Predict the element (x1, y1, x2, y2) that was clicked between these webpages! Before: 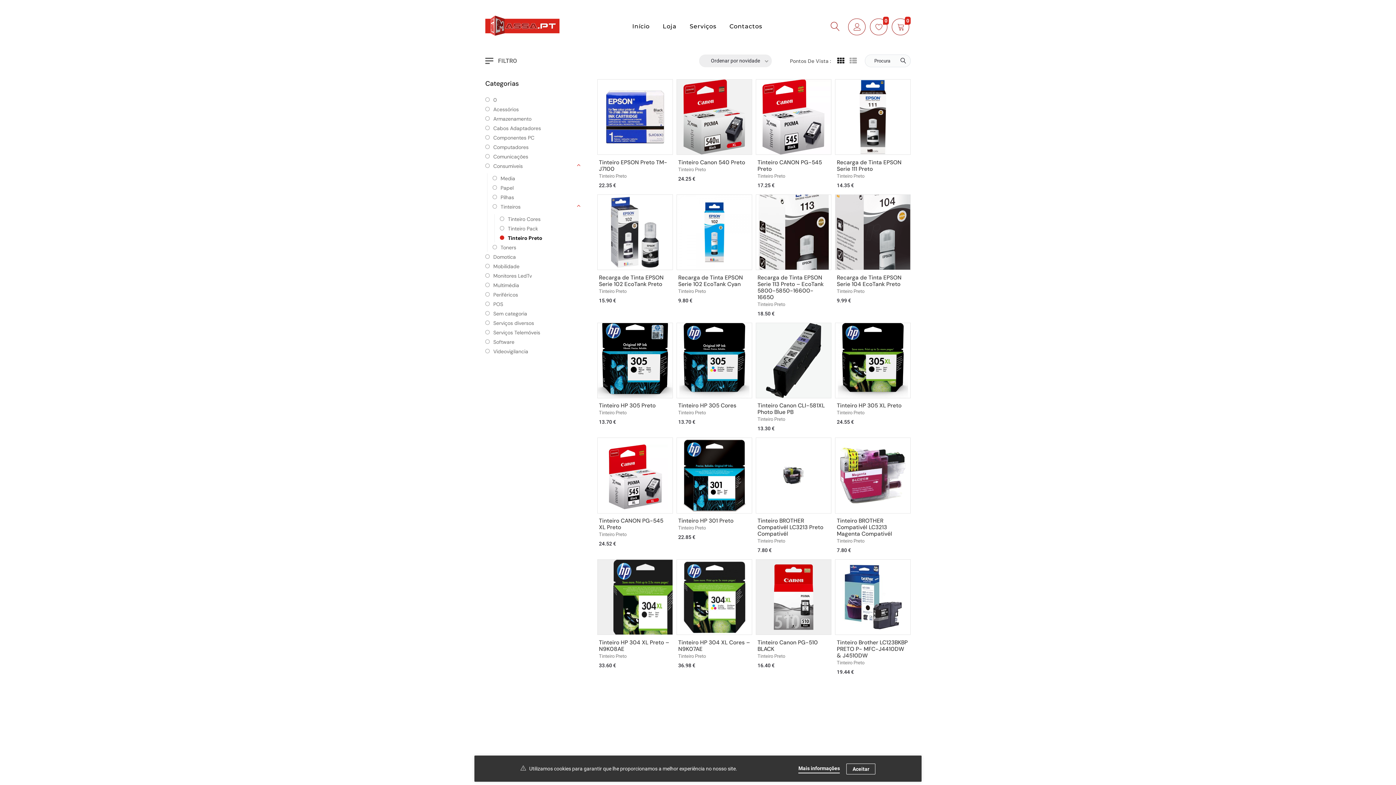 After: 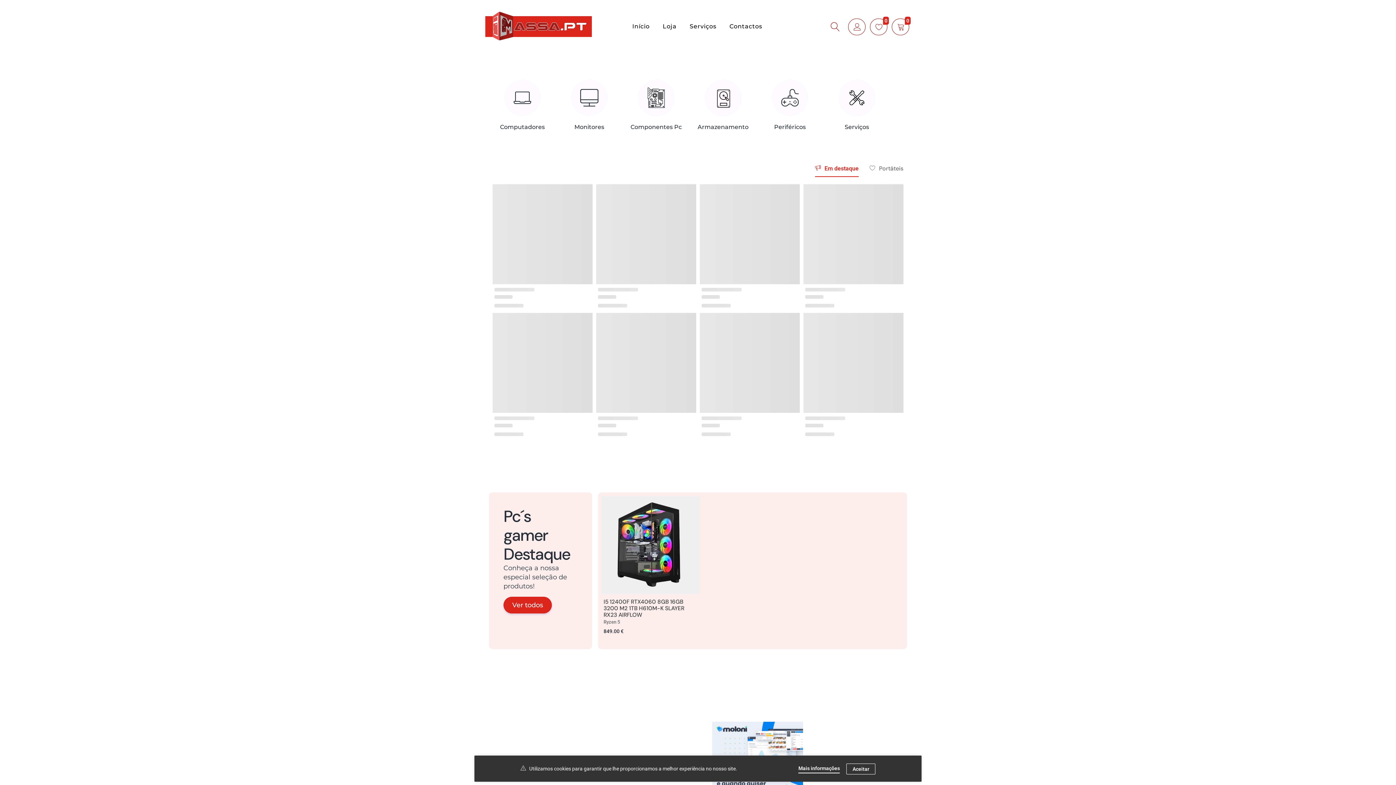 Action: label: Início bbox: (632, 22, 649, 30)